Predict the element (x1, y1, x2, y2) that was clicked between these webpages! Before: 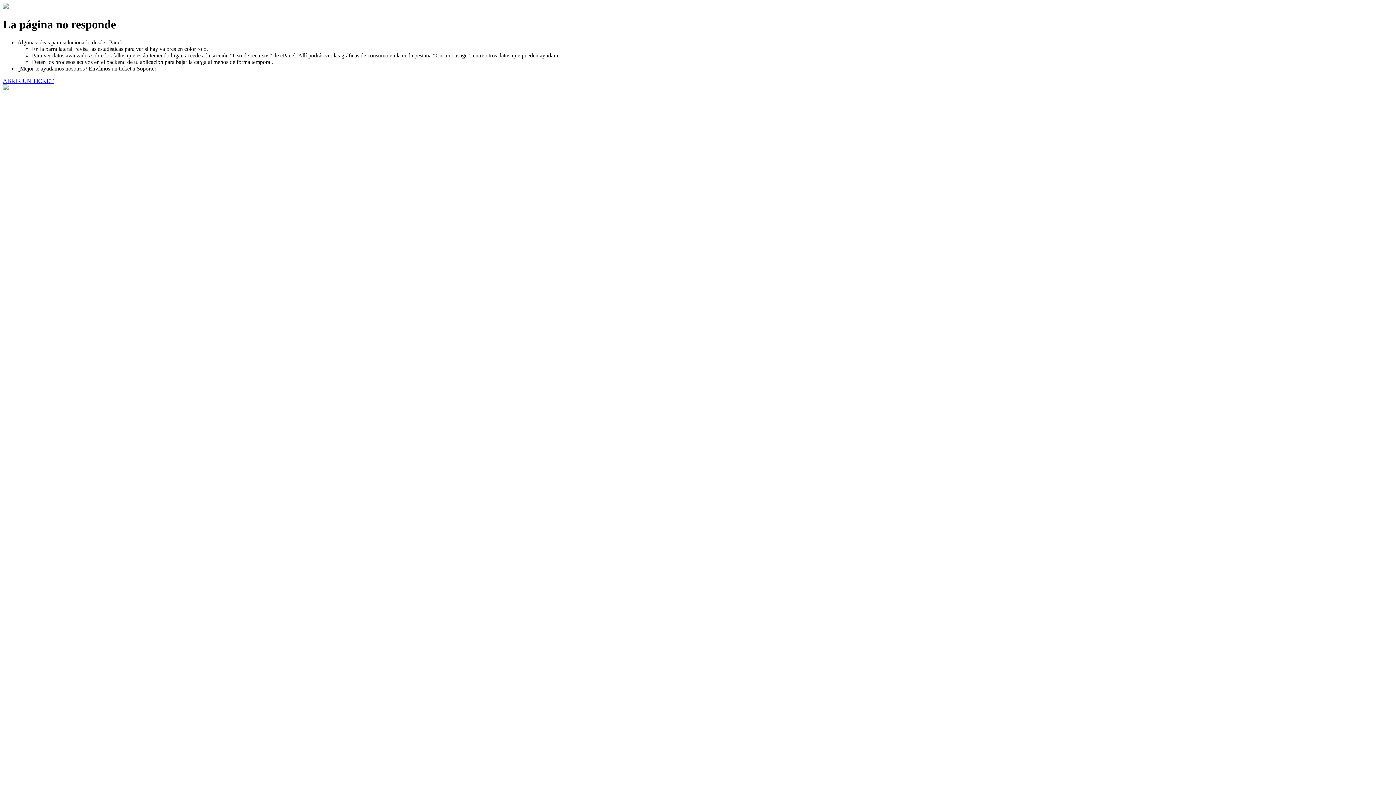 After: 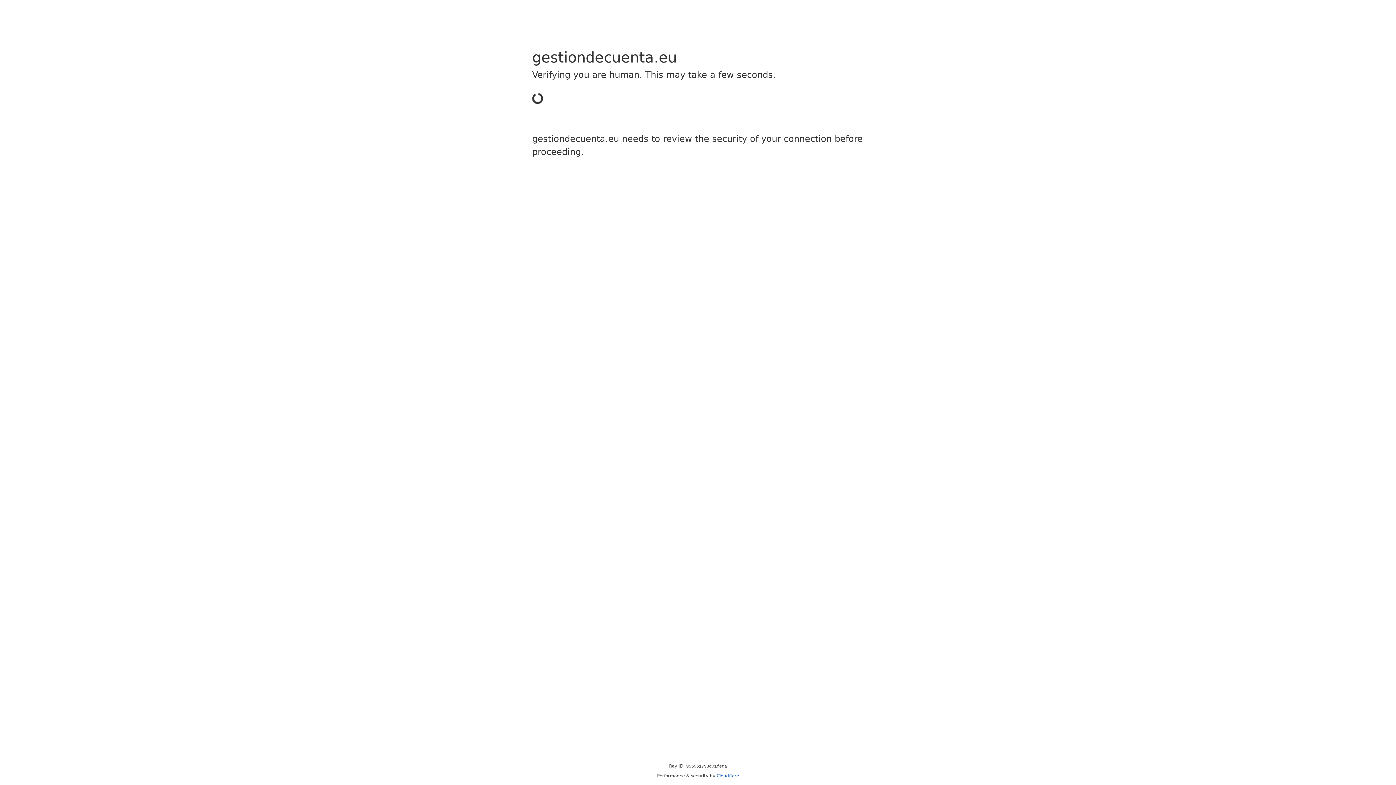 Action: bbox: (2, 77, 53, 83) label: ABRIR UN TICKET